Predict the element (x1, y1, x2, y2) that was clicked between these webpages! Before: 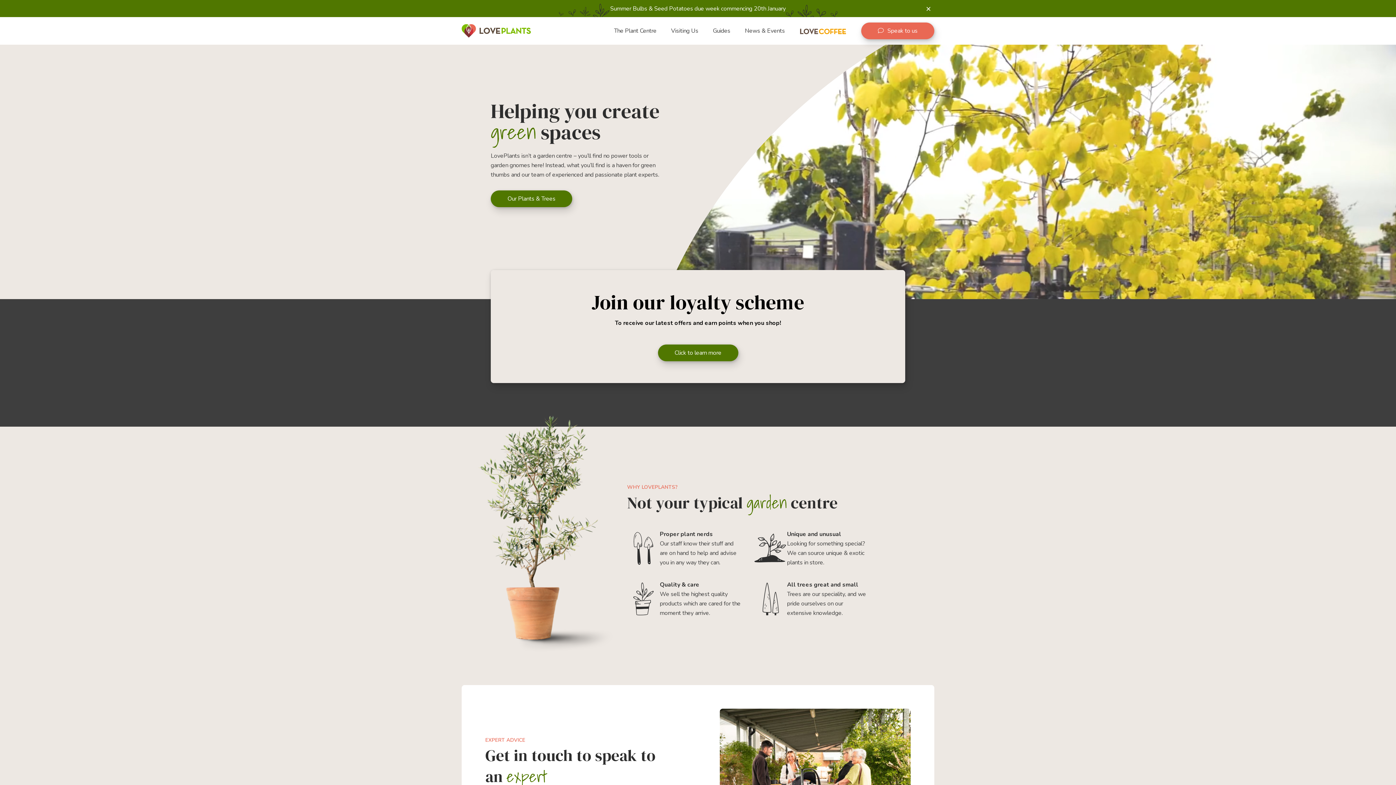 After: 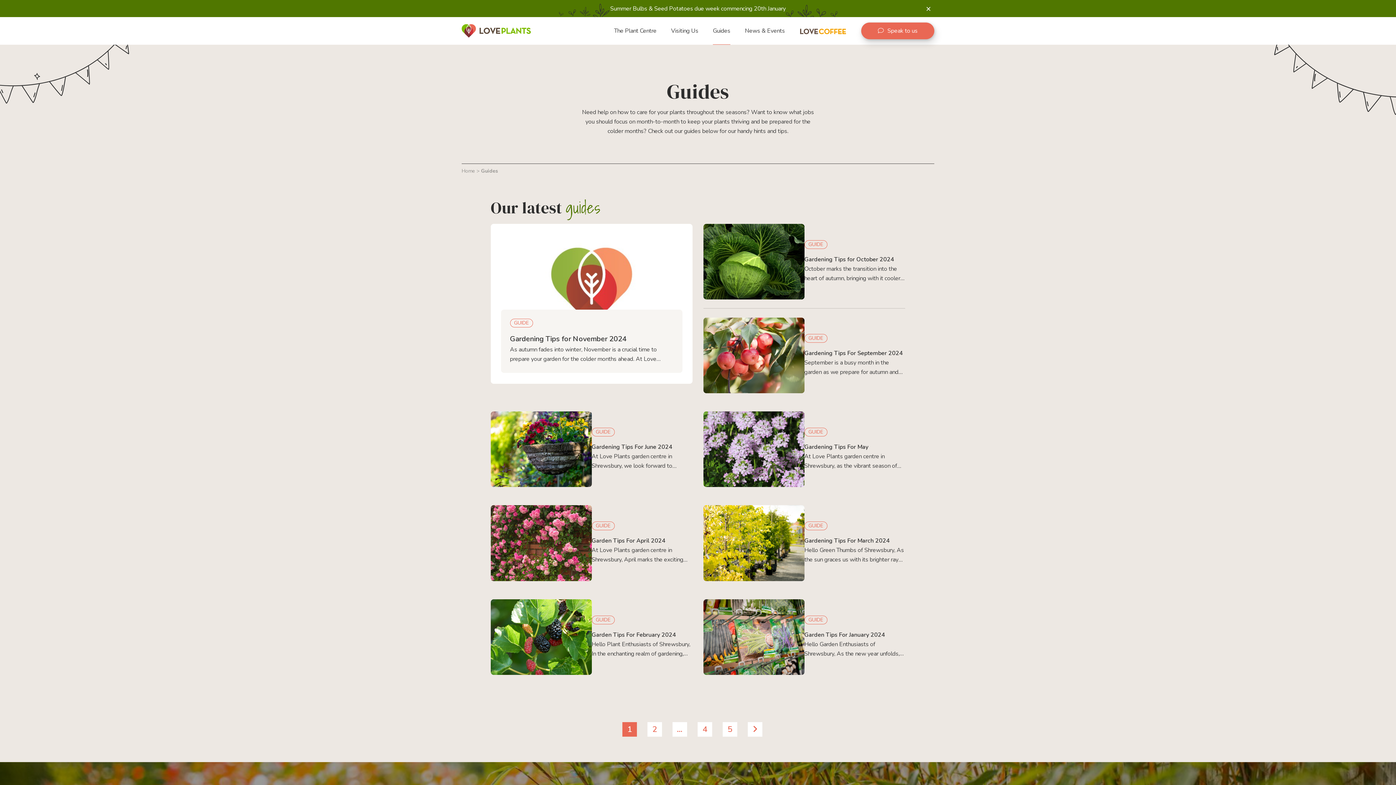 Action: bbox: (705, 17, 737, 44) label: Guides